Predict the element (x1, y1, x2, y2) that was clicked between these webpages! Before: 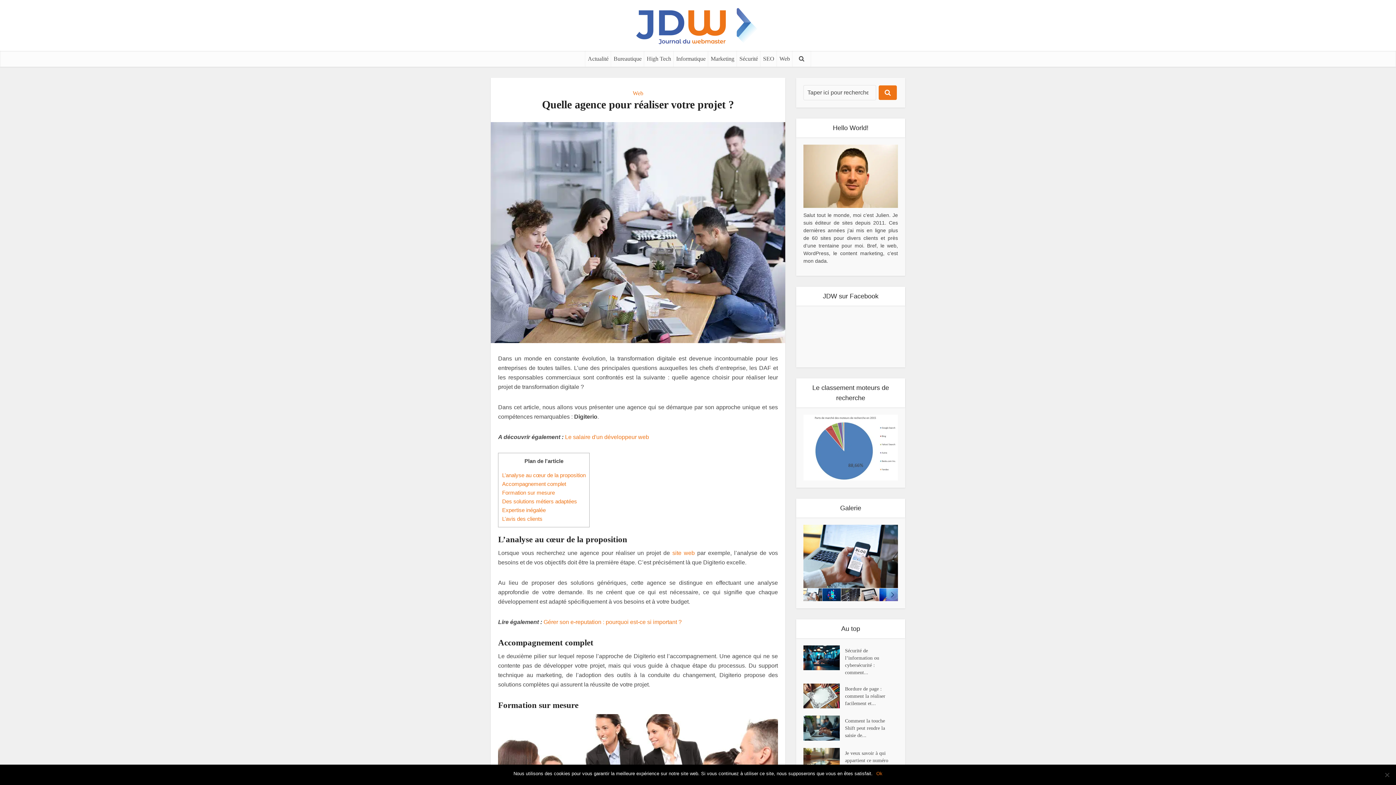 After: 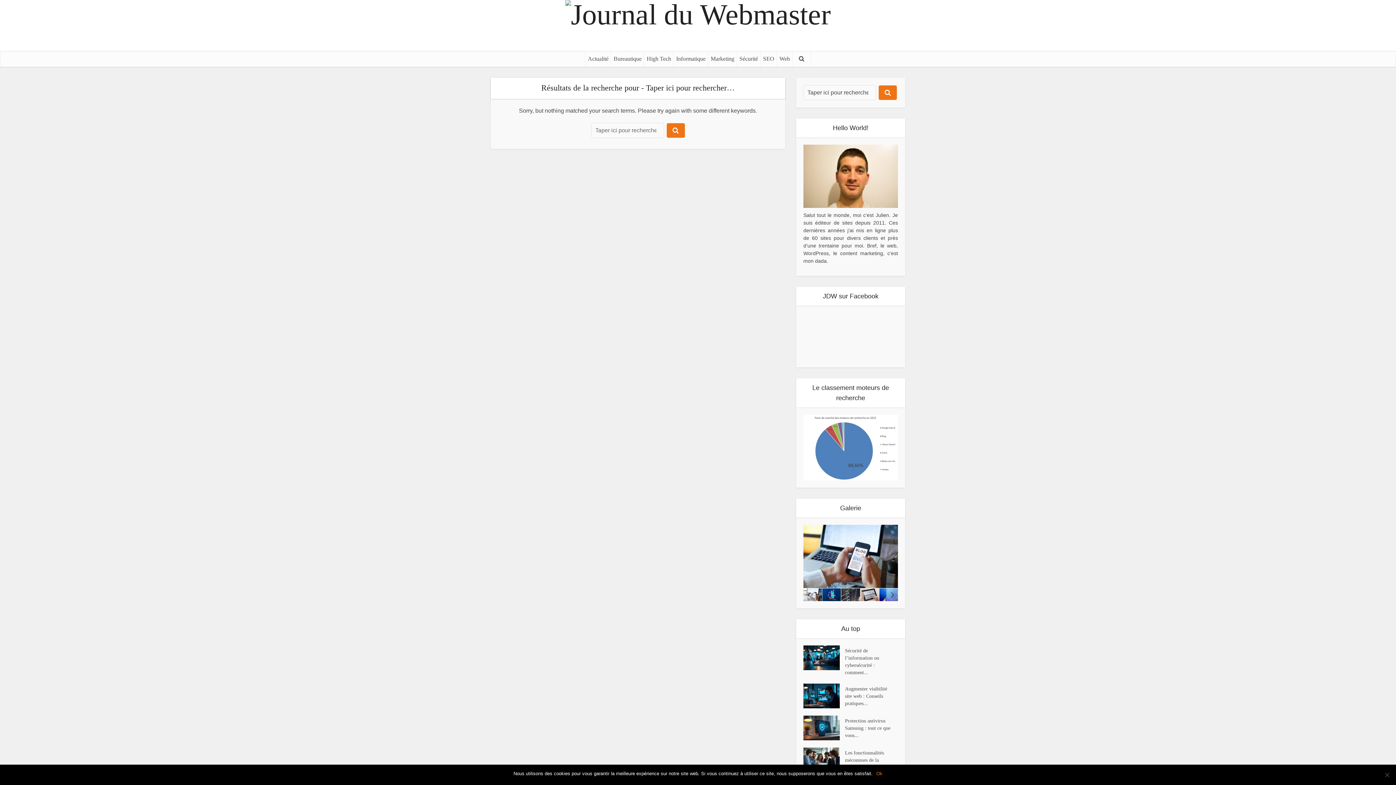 Action: bbox: (878, 85, 897, 100)